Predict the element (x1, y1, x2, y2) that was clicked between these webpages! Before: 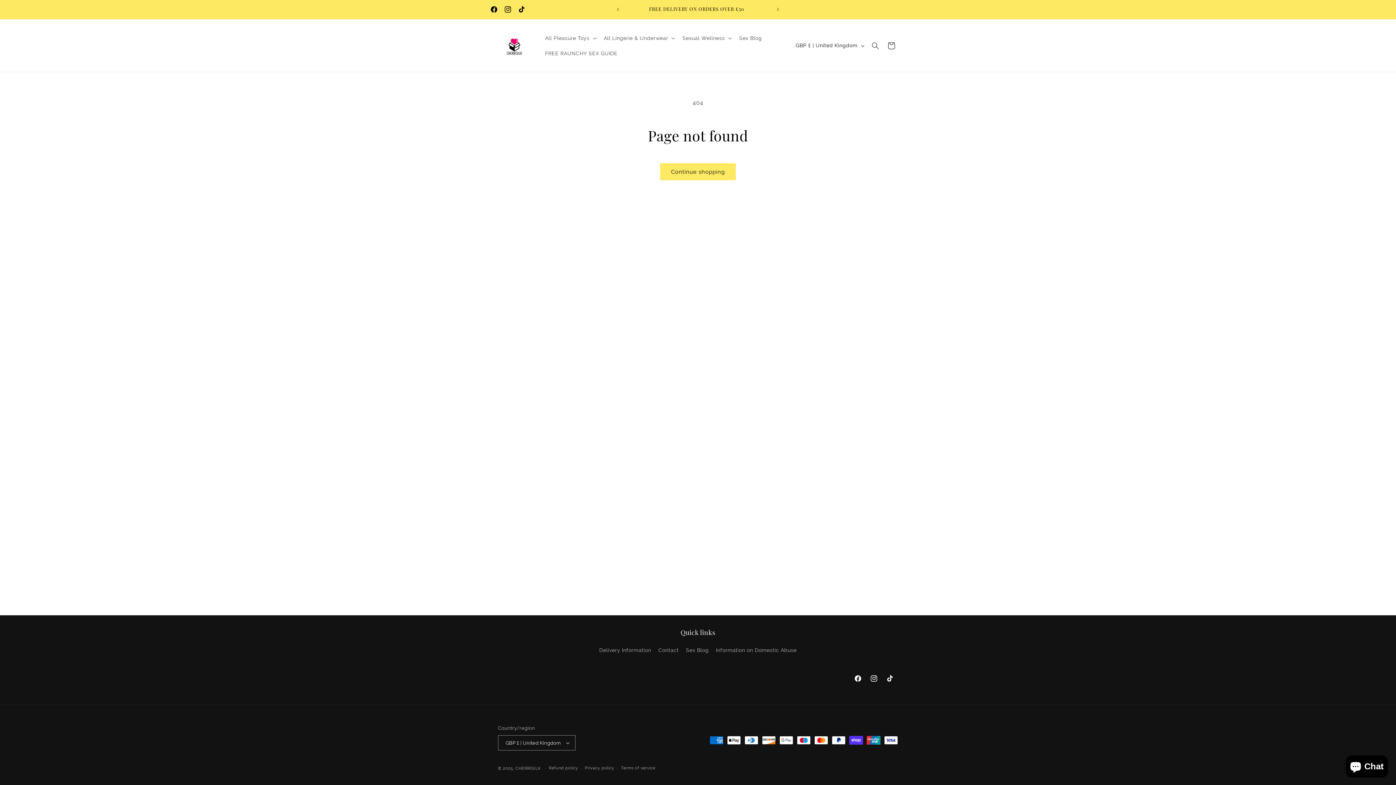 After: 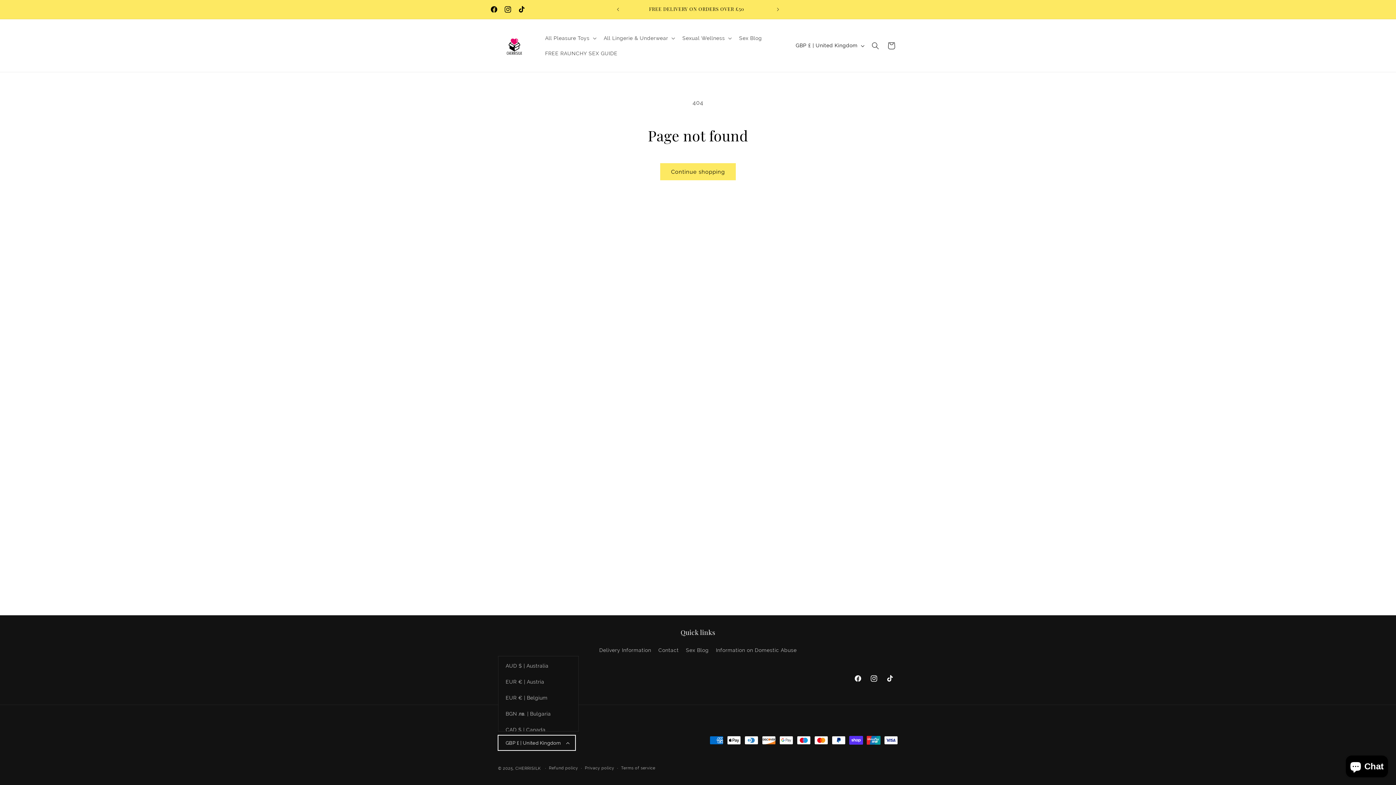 Action: bbox: (498, 735, 575, 750) label: GBP £ | United Kingdom